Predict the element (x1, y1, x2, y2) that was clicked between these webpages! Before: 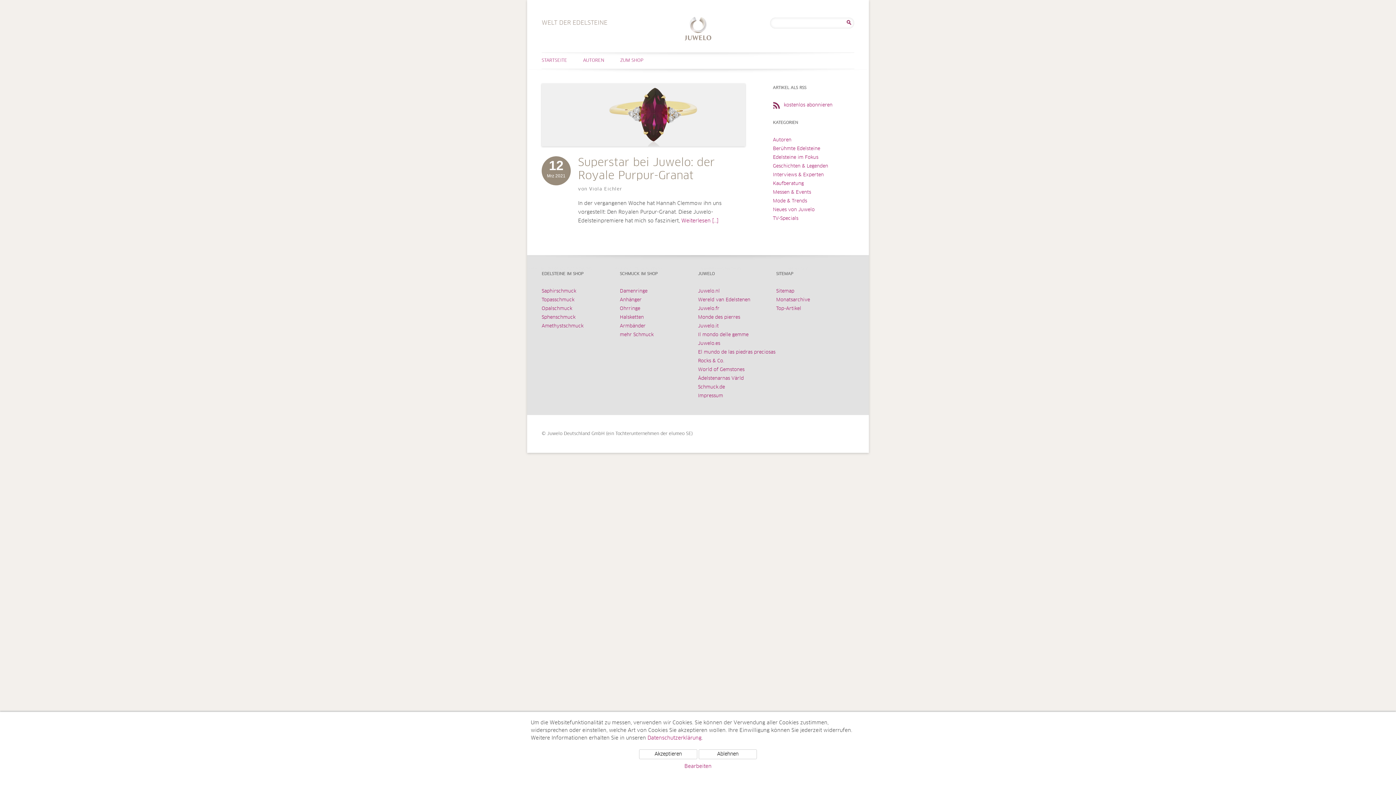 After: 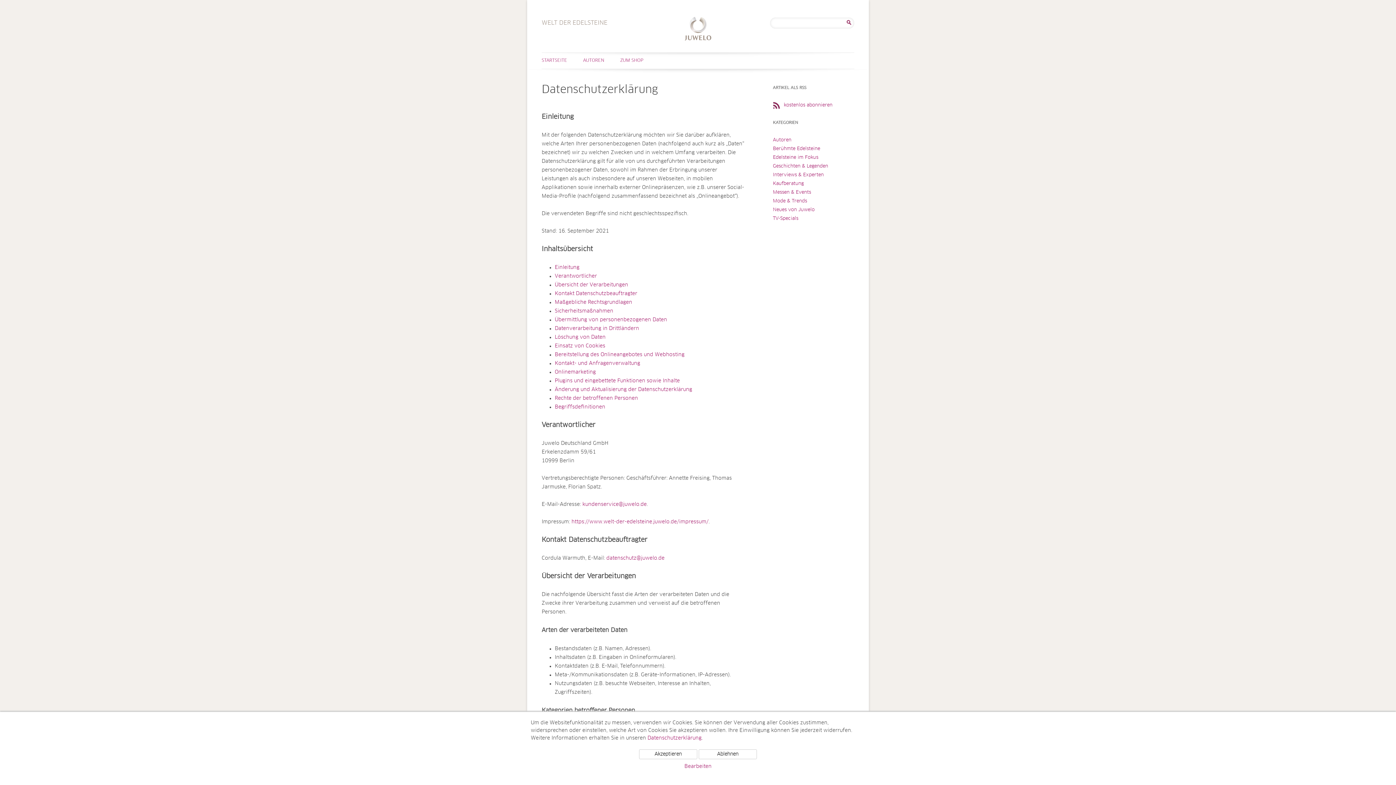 Action: bbox: (647, 736, 701, 741) label: Datenschutzerklärung